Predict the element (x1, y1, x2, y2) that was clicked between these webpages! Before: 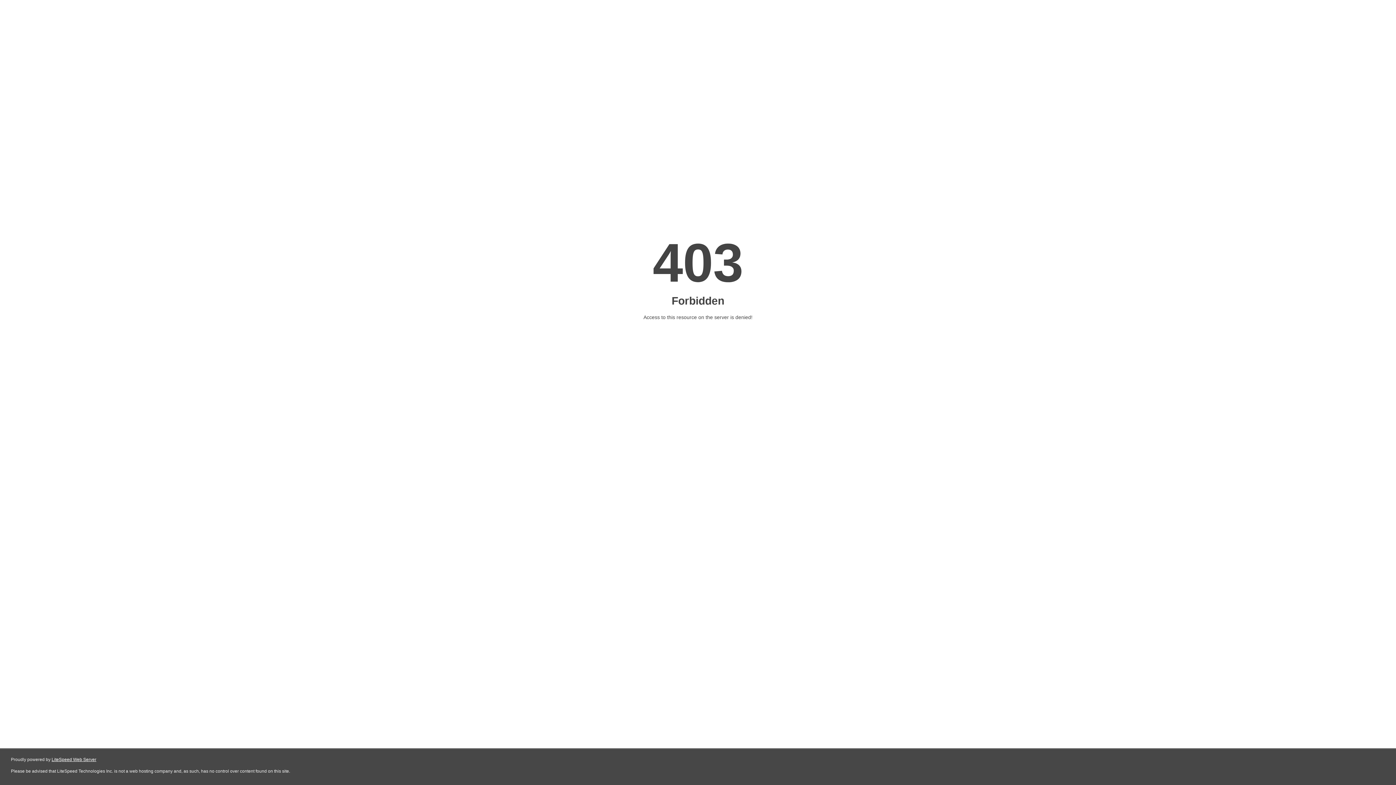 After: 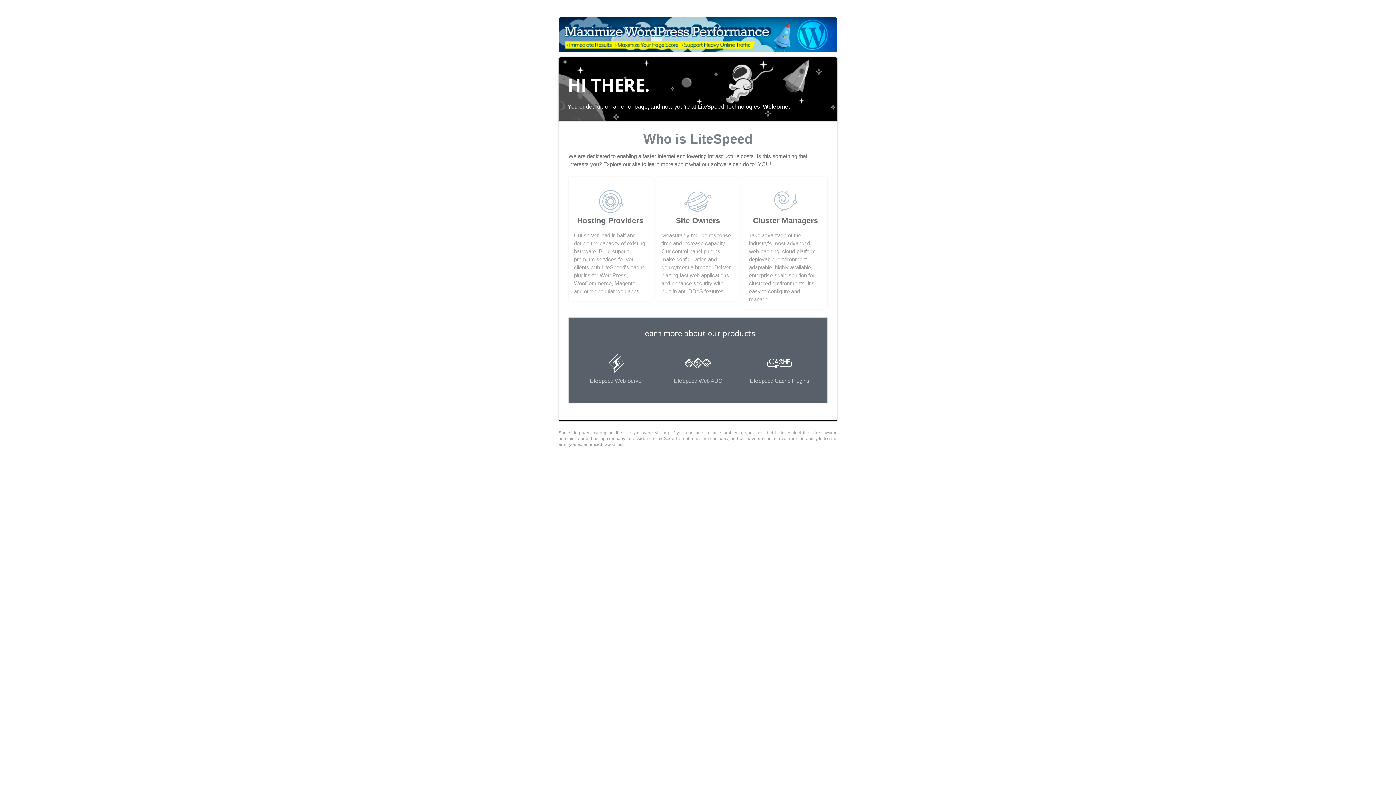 Action: label: LiteSpeed Web Server bbox: (51, 757, 96, 762)